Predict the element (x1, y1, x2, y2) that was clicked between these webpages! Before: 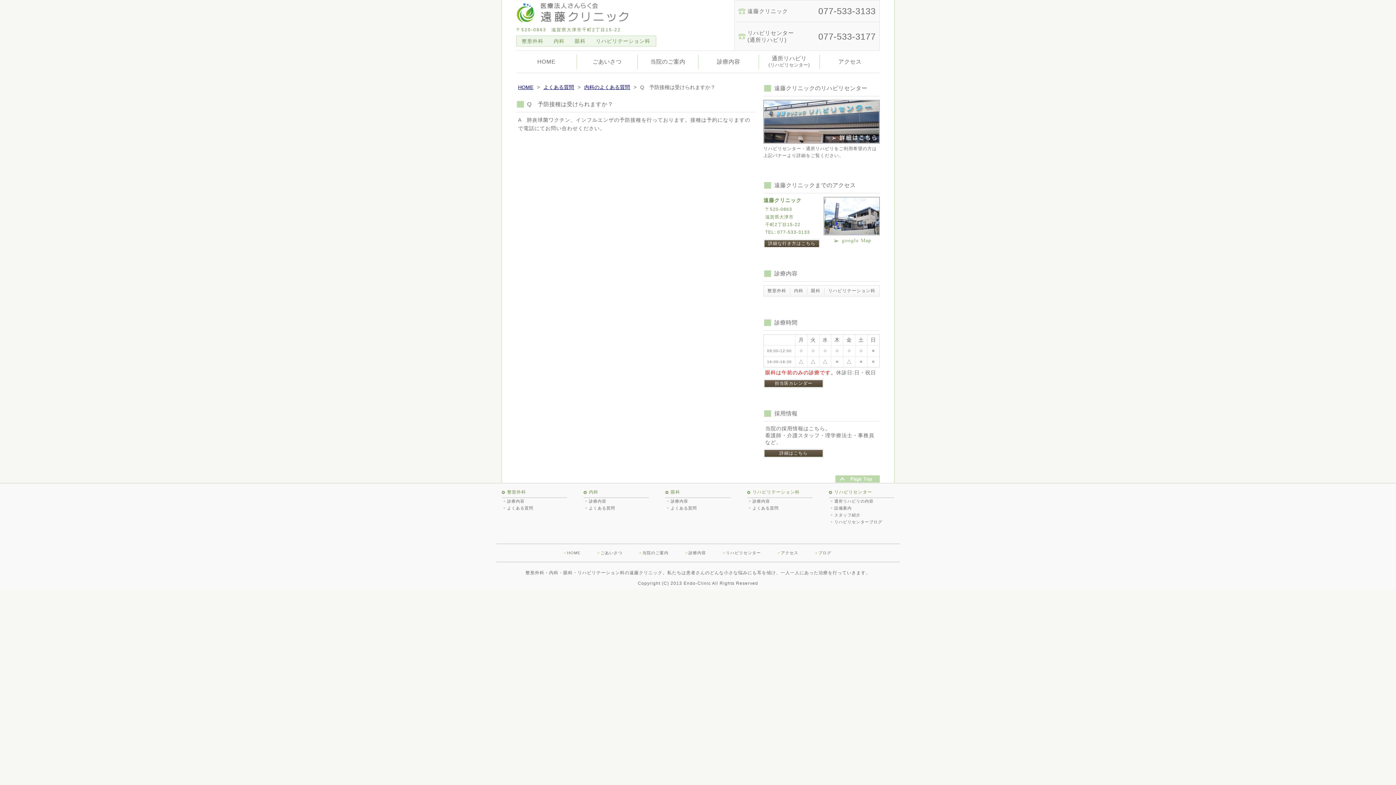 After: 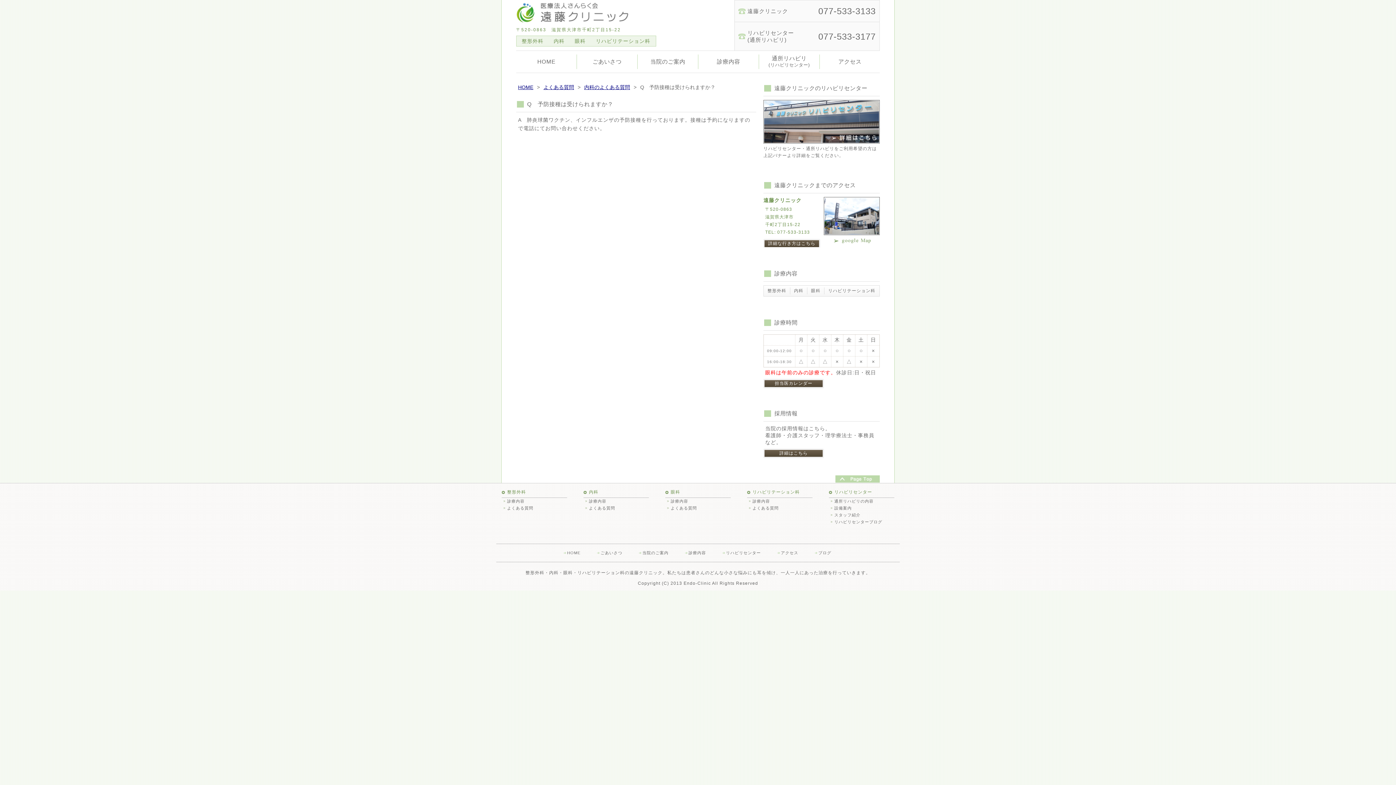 Action: label: ブログ bbox: (814, 550, 831, 556)